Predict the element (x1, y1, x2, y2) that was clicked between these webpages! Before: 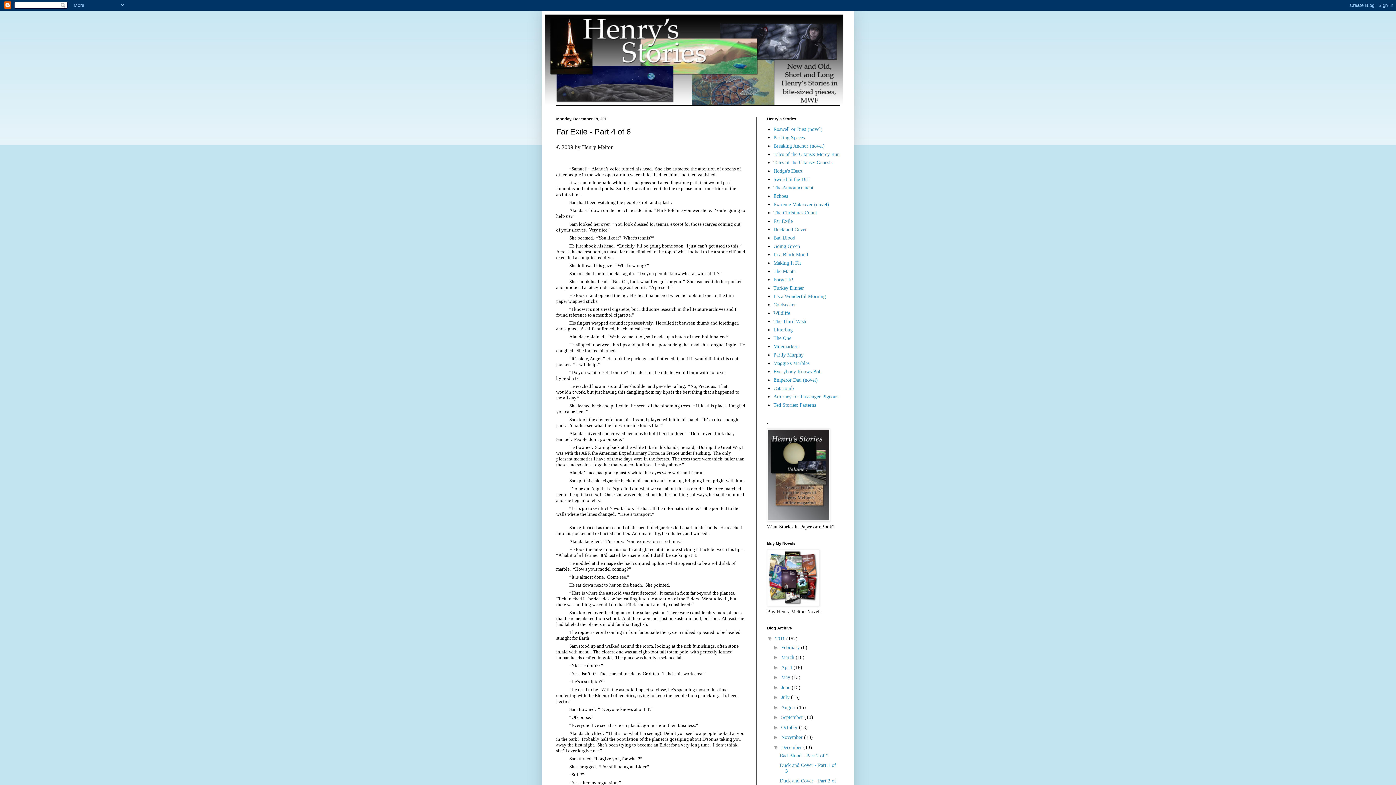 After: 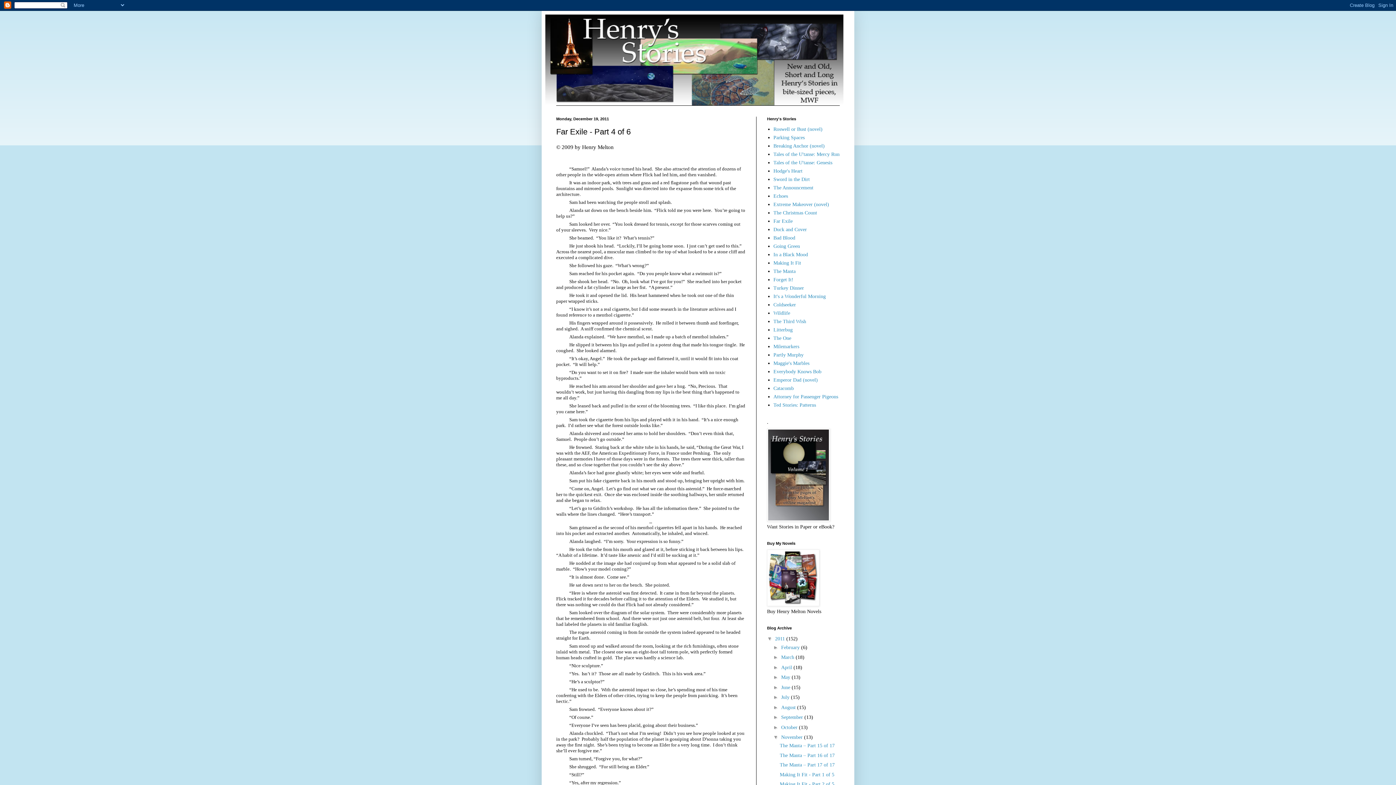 Action: label: ►   bbox: (773, 734, 781, 740)